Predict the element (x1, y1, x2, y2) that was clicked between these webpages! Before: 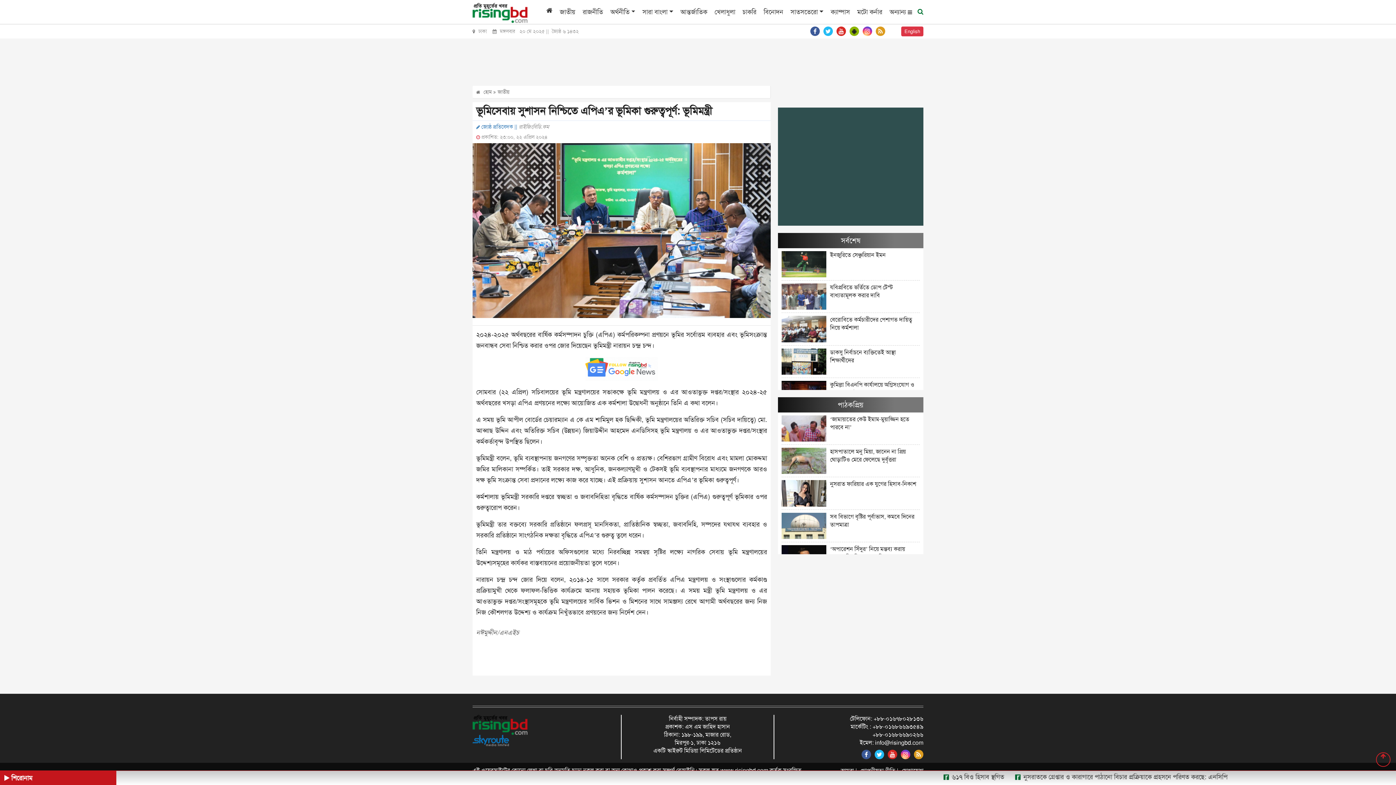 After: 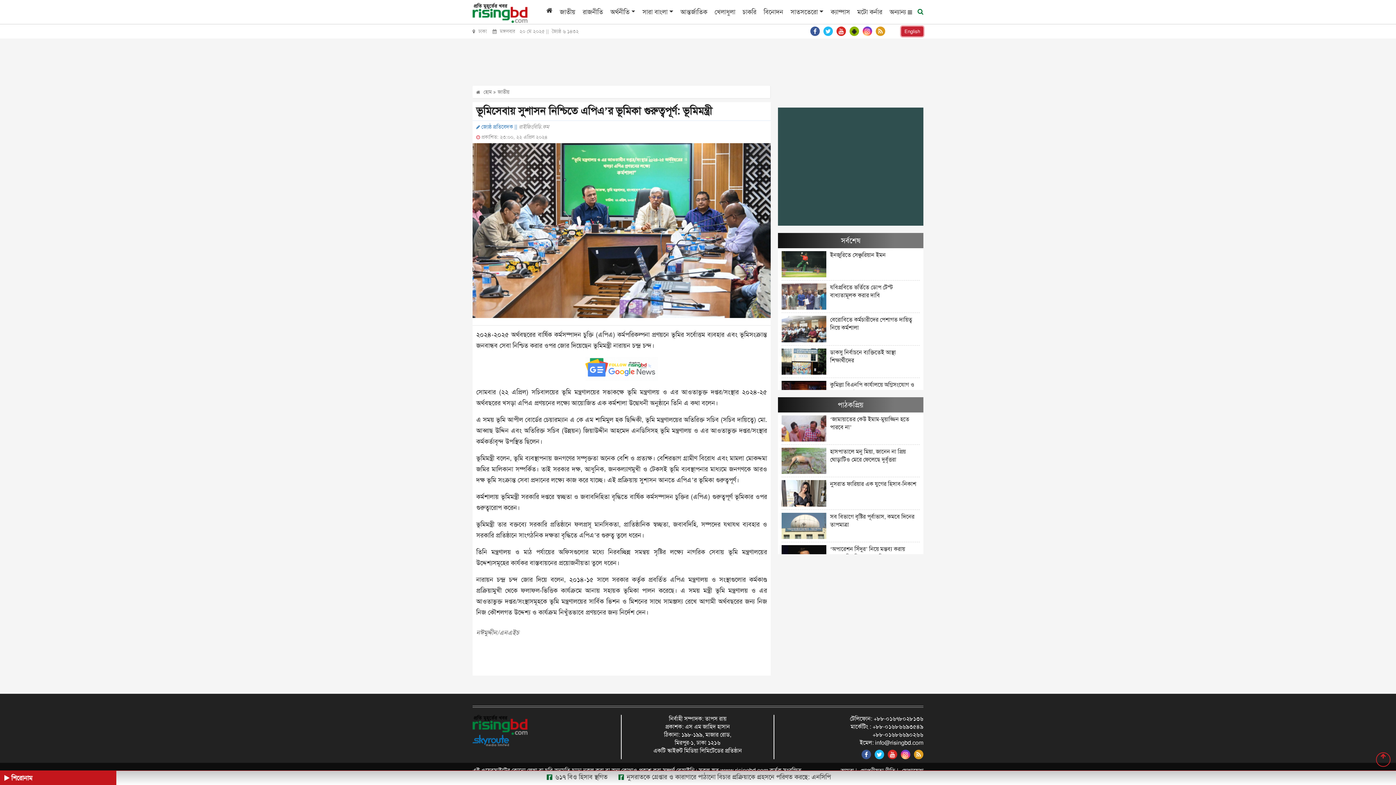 Action: bbox: (901, 26, 923, 36) label: English